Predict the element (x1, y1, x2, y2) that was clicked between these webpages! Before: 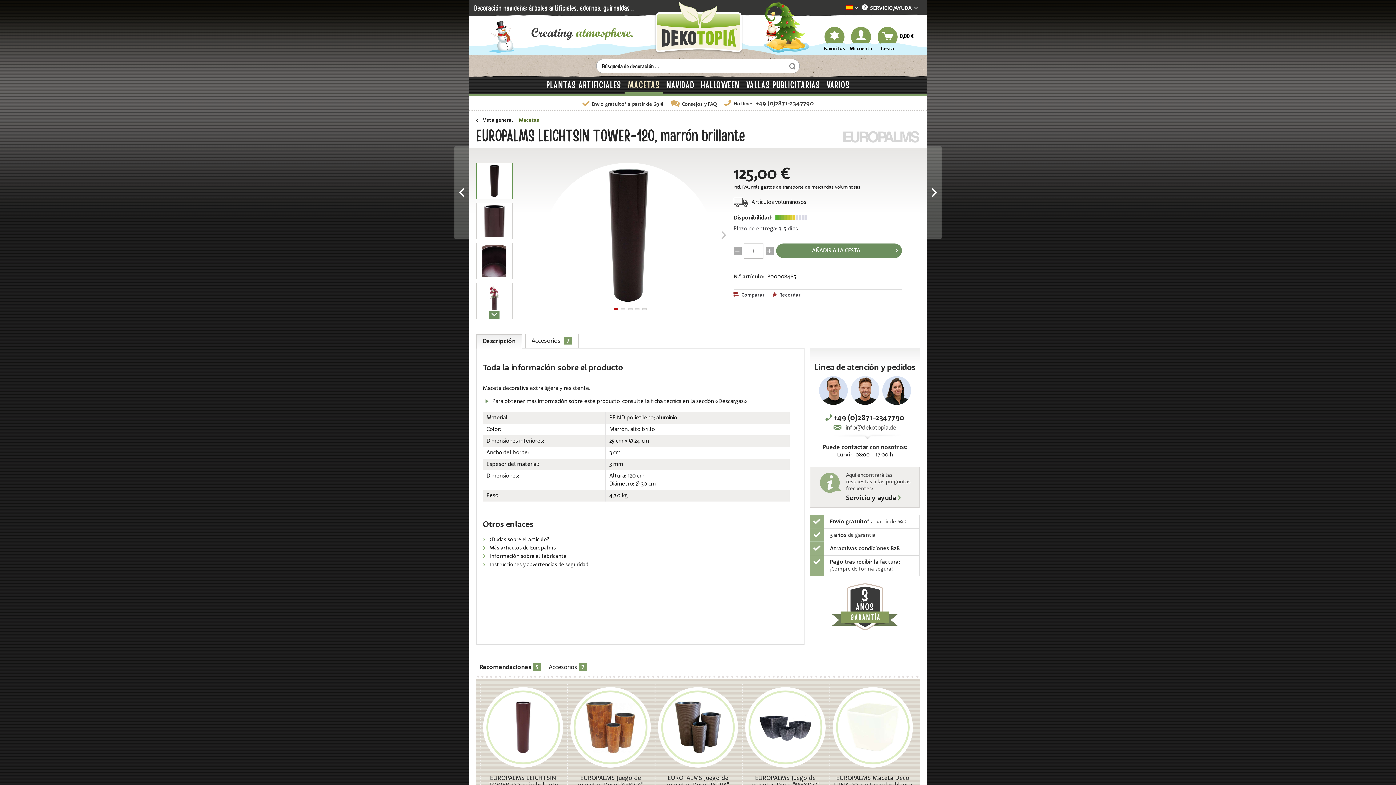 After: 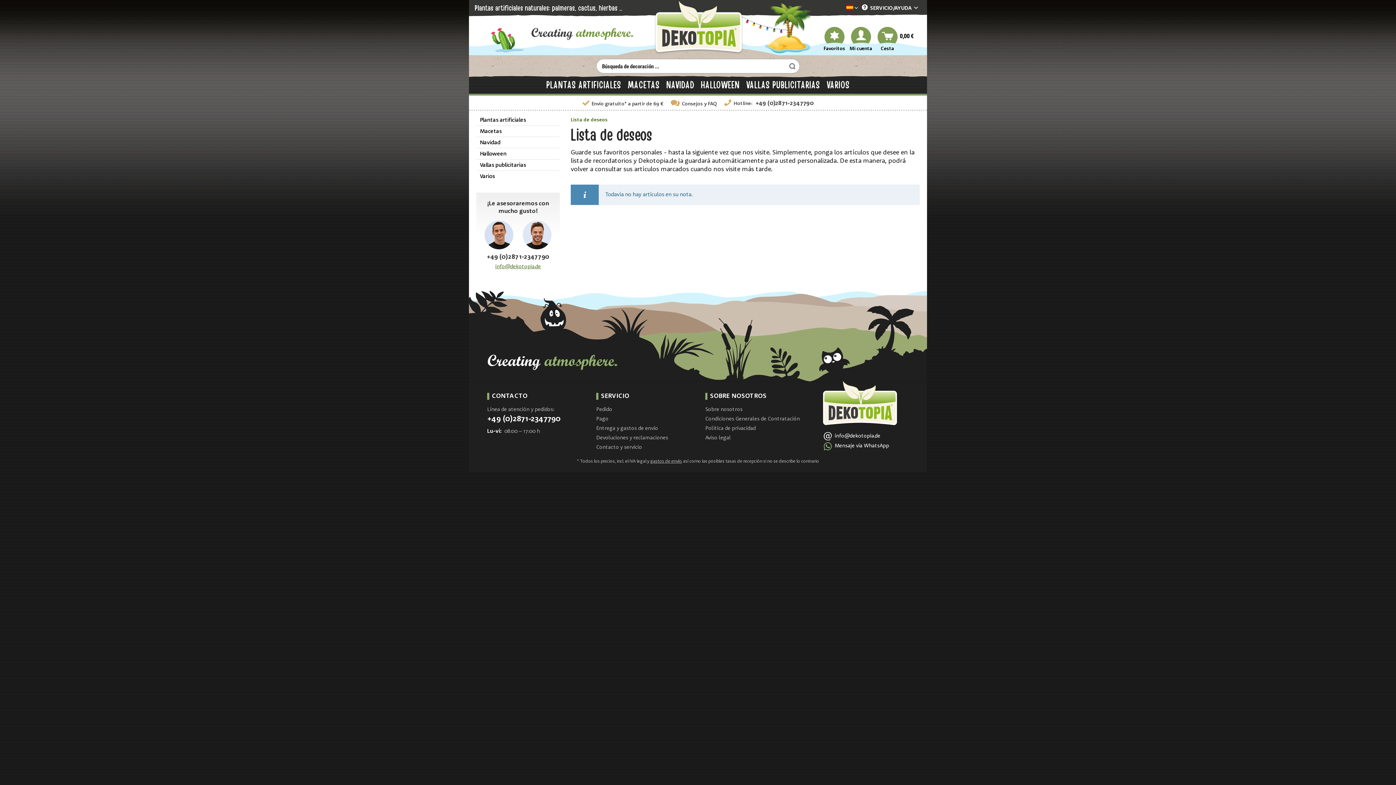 Action: bbox: (822, 26, 846, 50) label: Favoritos